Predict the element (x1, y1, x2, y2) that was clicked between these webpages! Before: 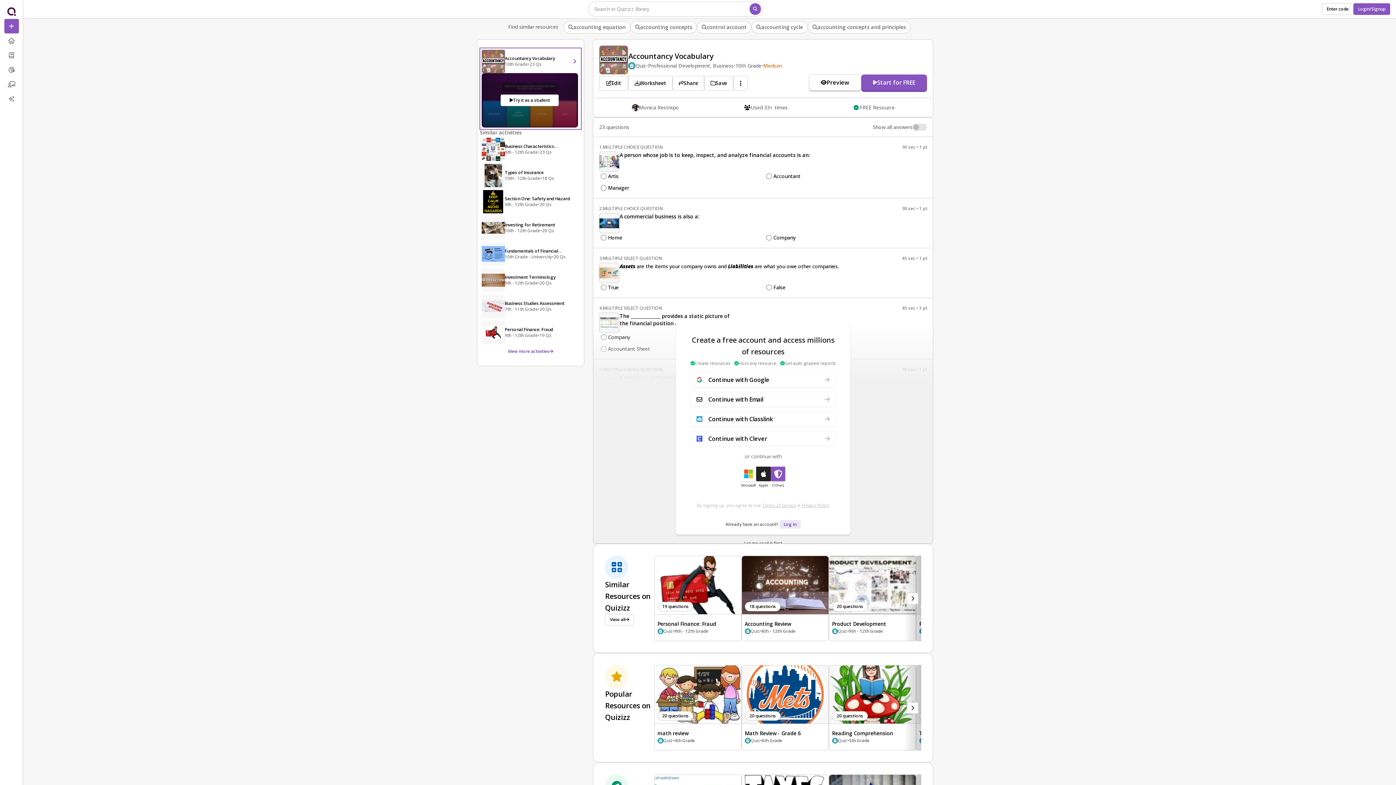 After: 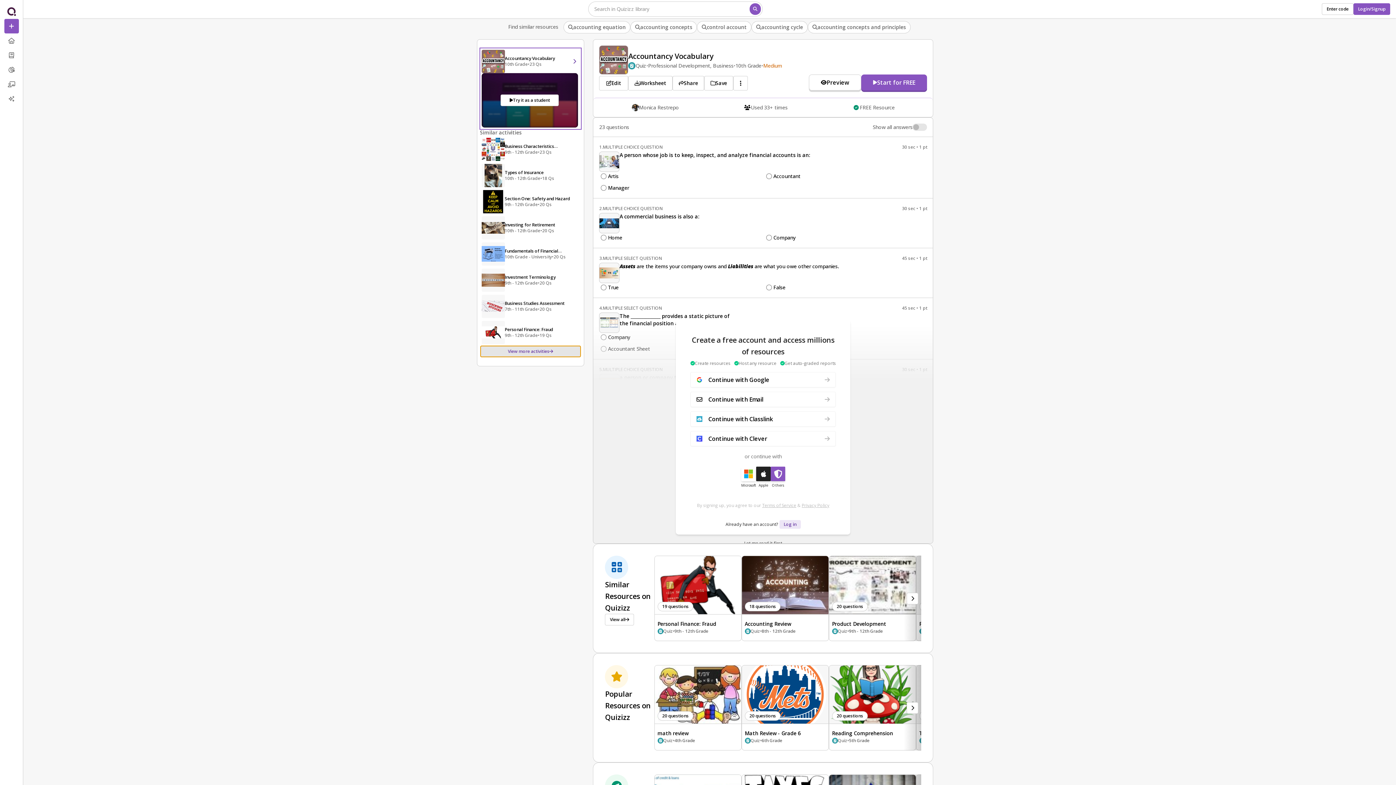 Action: label: View more activities bbox: (480, 345, 581, 357)